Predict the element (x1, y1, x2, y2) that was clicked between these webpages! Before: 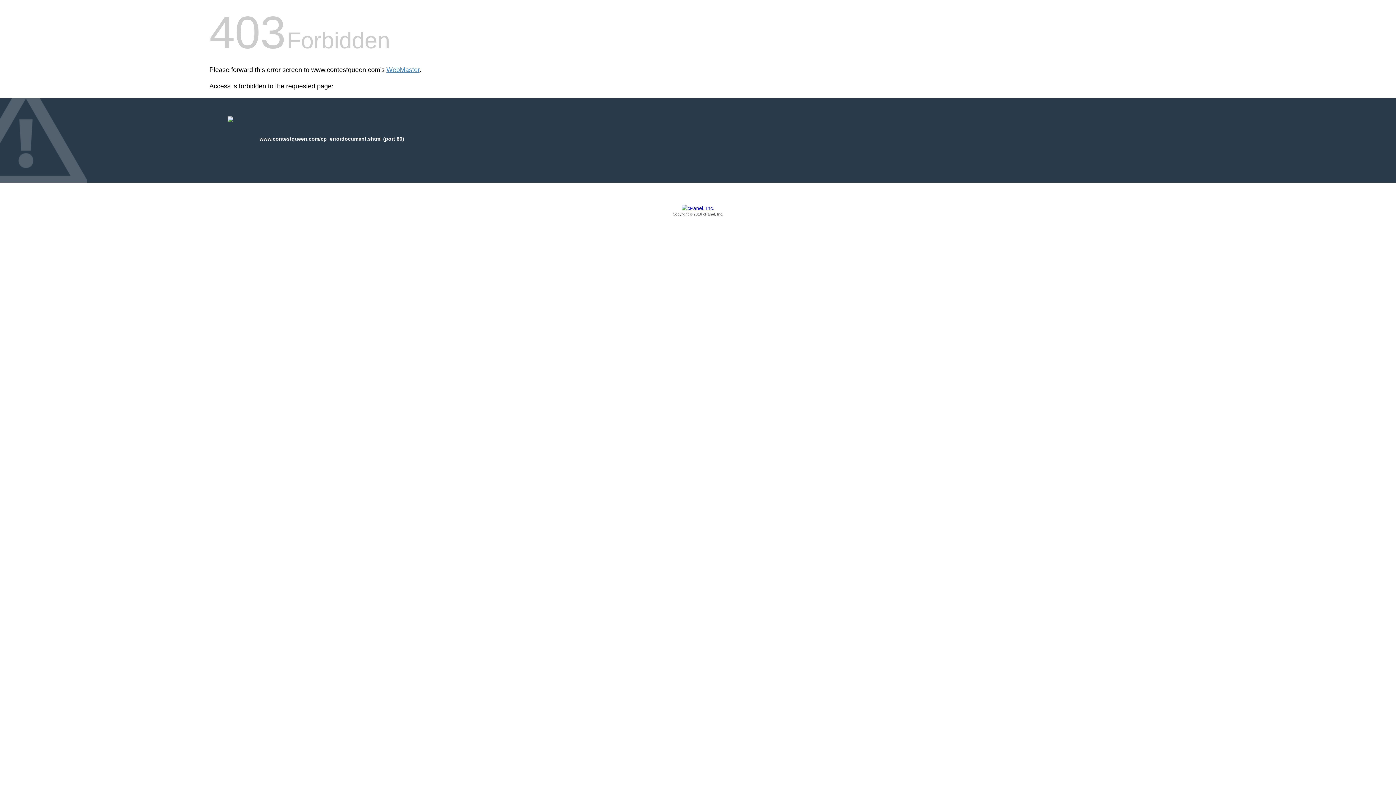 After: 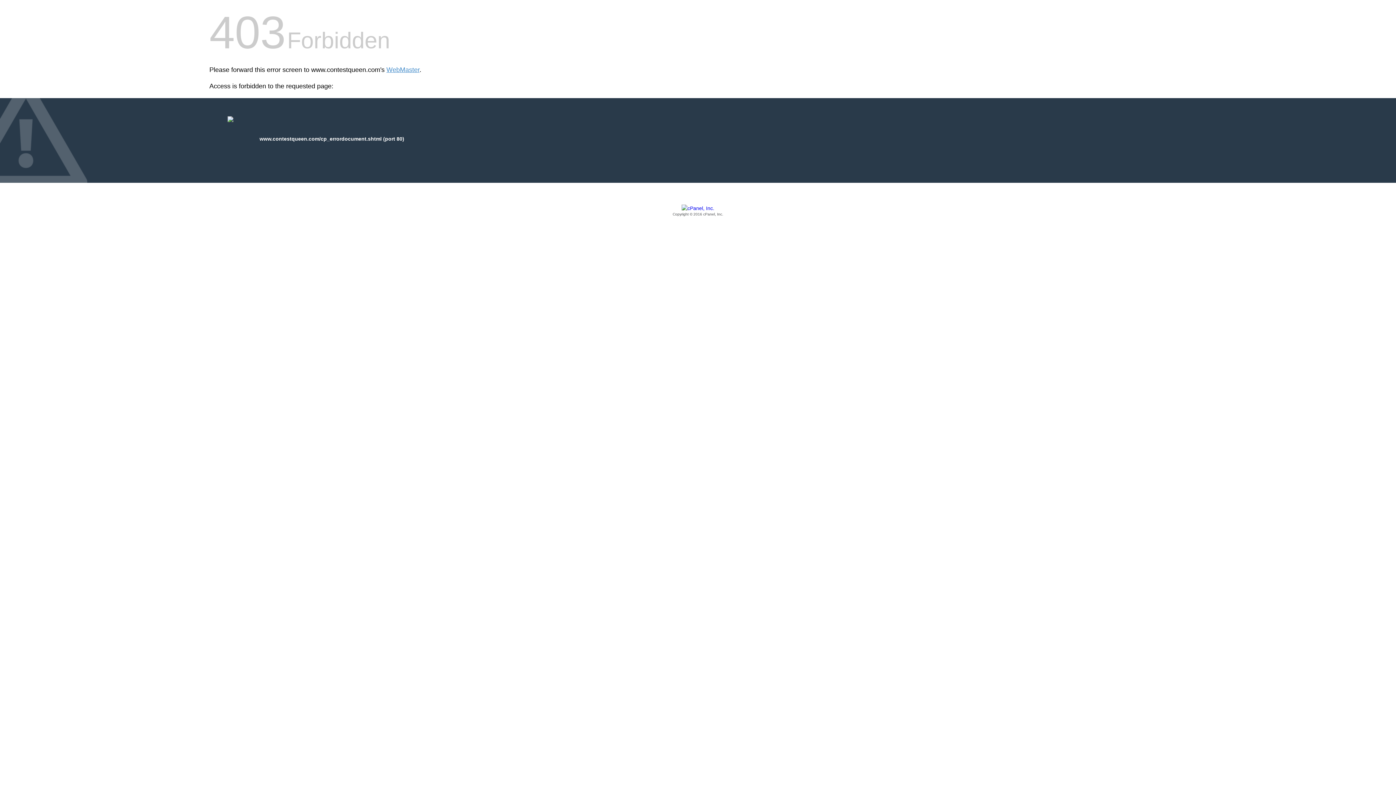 Action: bbox: (209, 205, 1186, 217) label: Copyright © 2016 cPanel, Inc.